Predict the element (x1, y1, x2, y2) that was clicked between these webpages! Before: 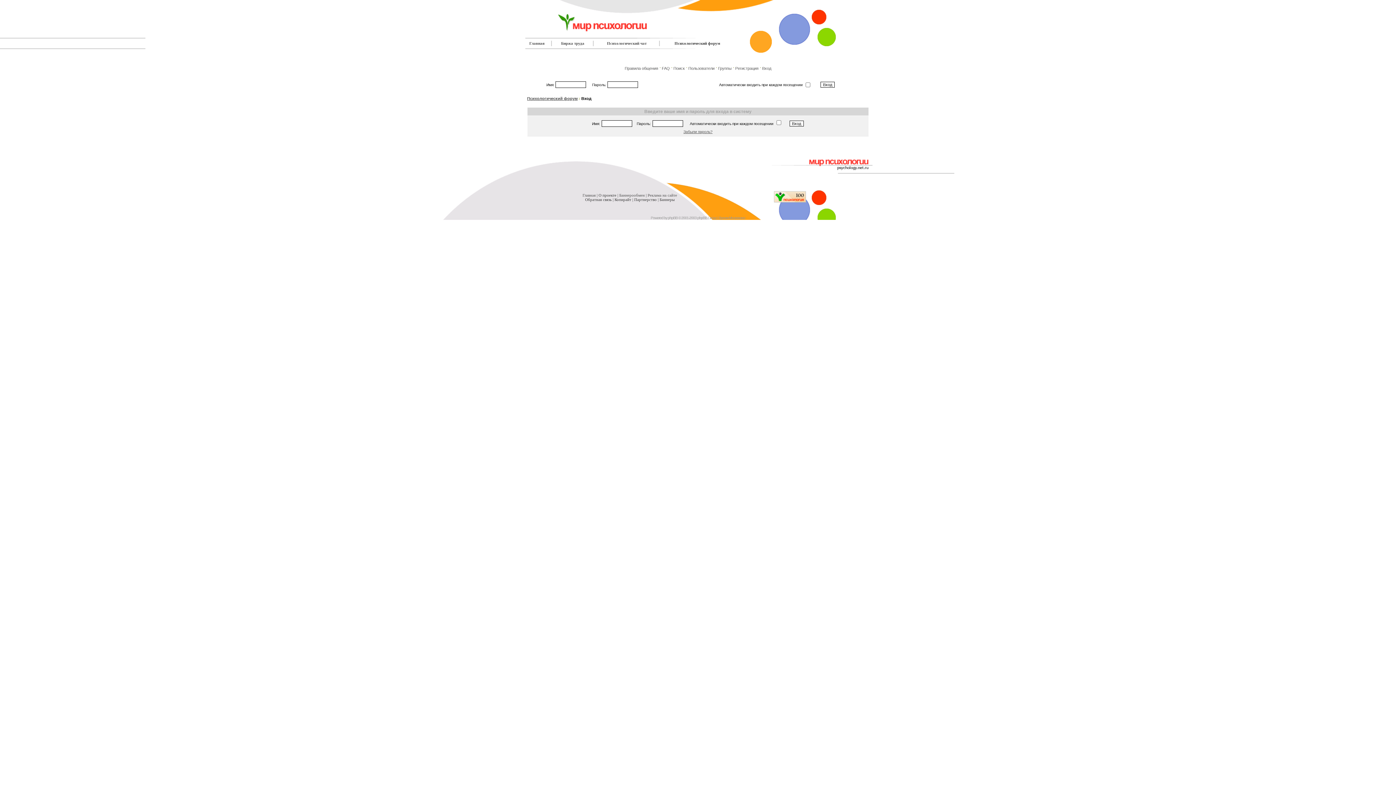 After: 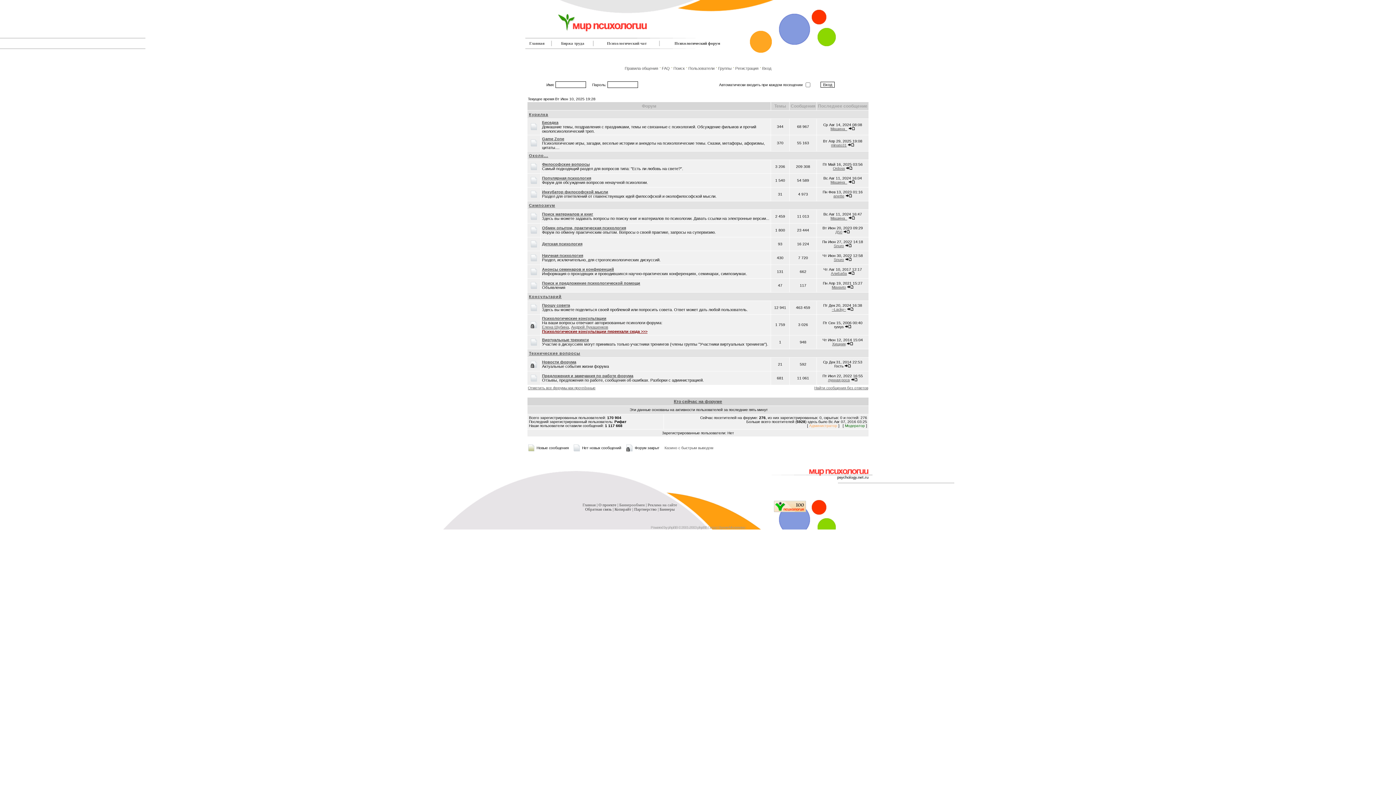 Action: bbox: (527, 96, 577, 100) label: Психологический форум